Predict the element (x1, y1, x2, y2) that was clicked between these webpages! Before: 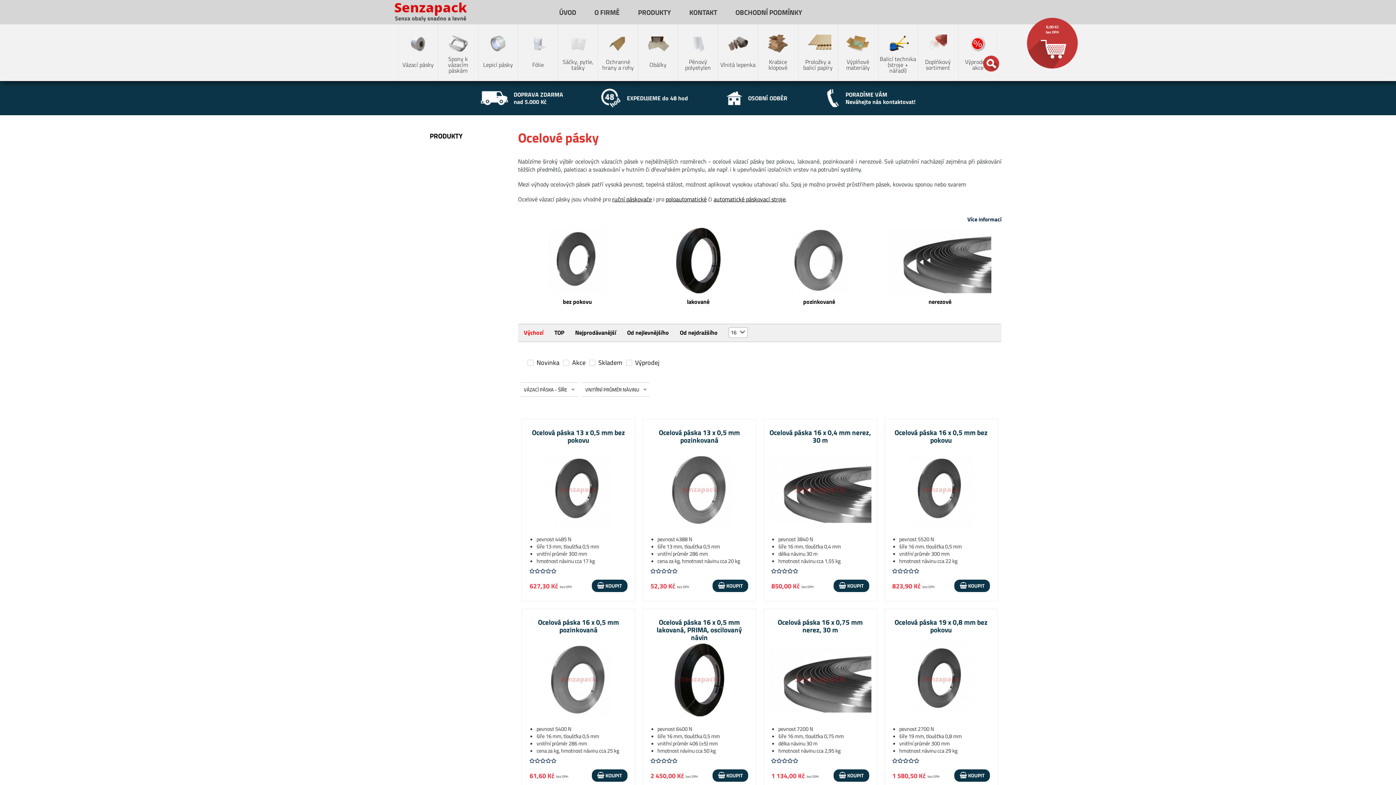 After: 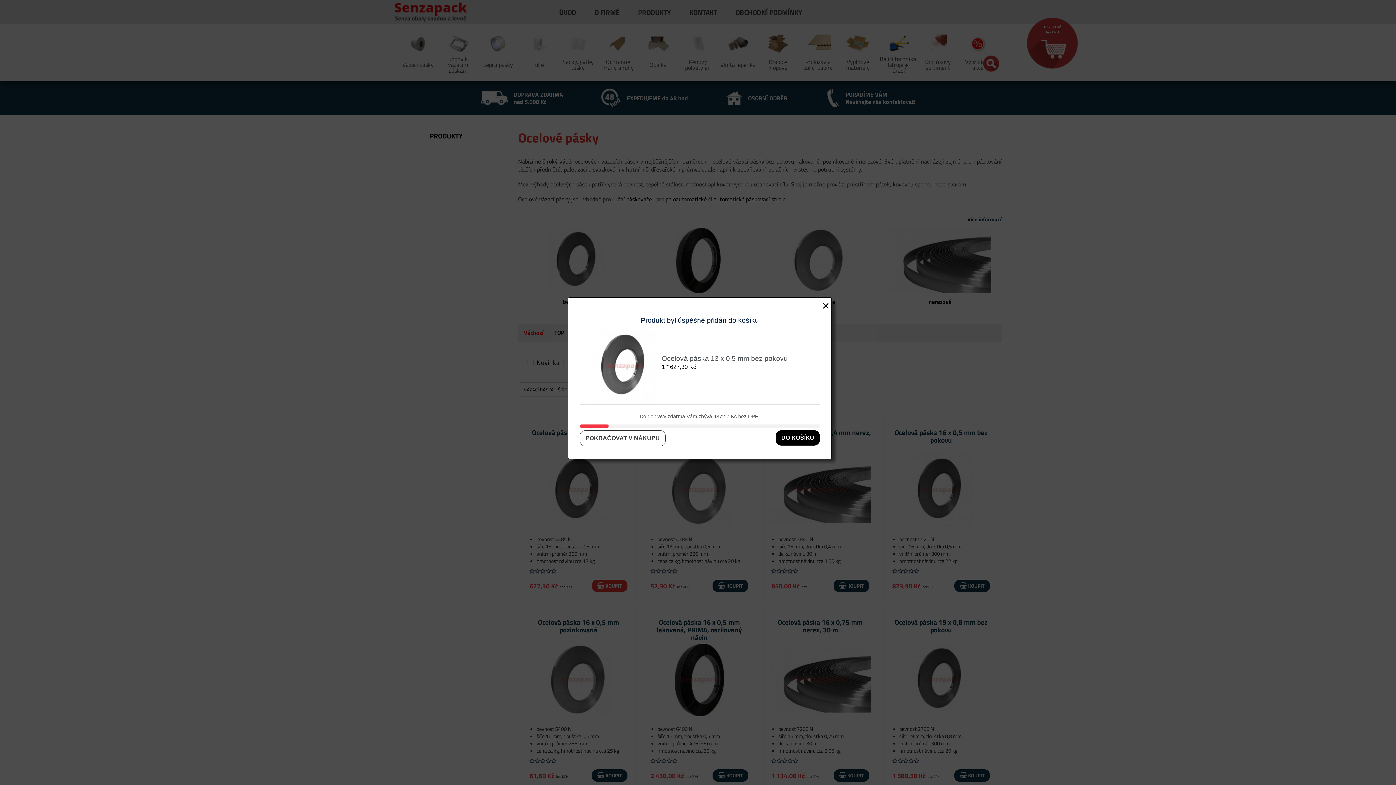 Action: bbox: (591, 580, 627, 592) label:  KOUPIT